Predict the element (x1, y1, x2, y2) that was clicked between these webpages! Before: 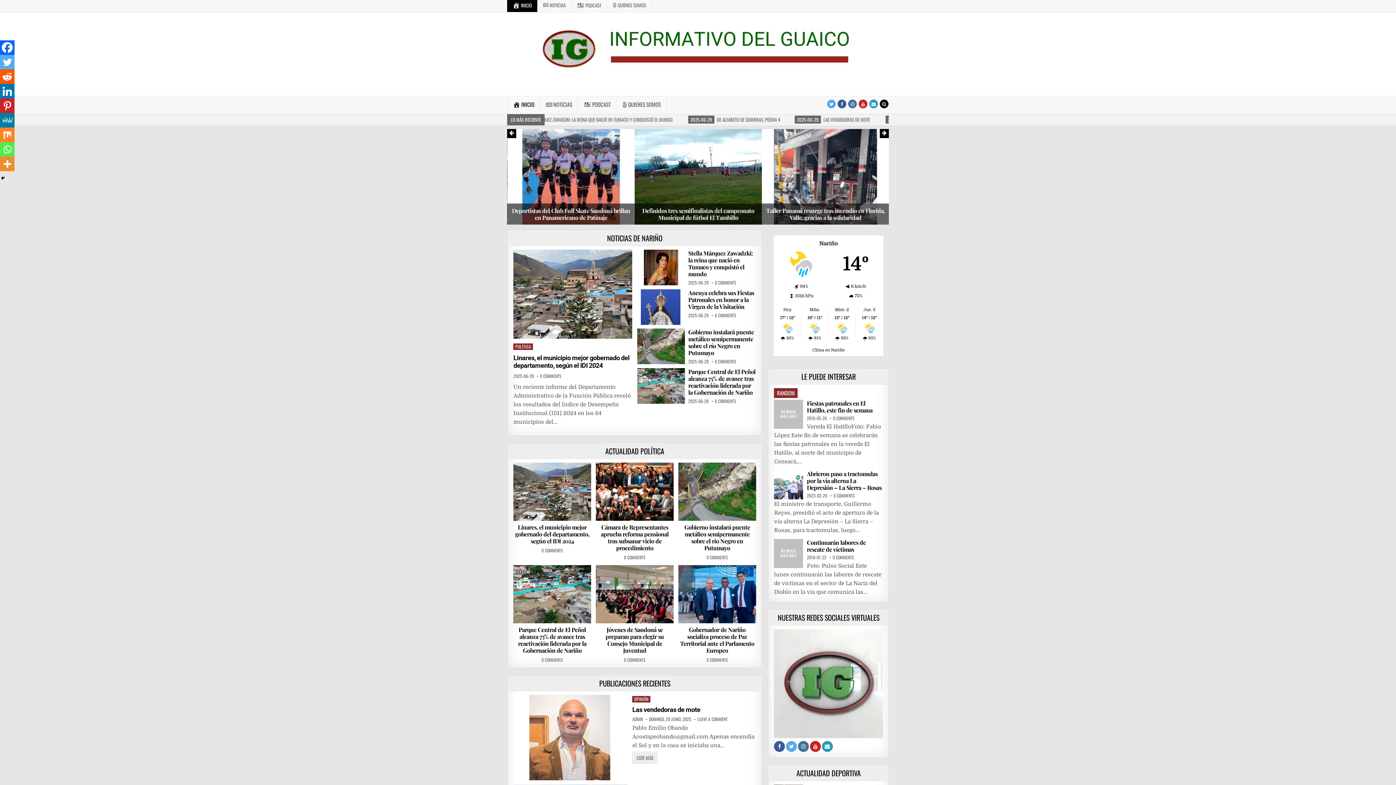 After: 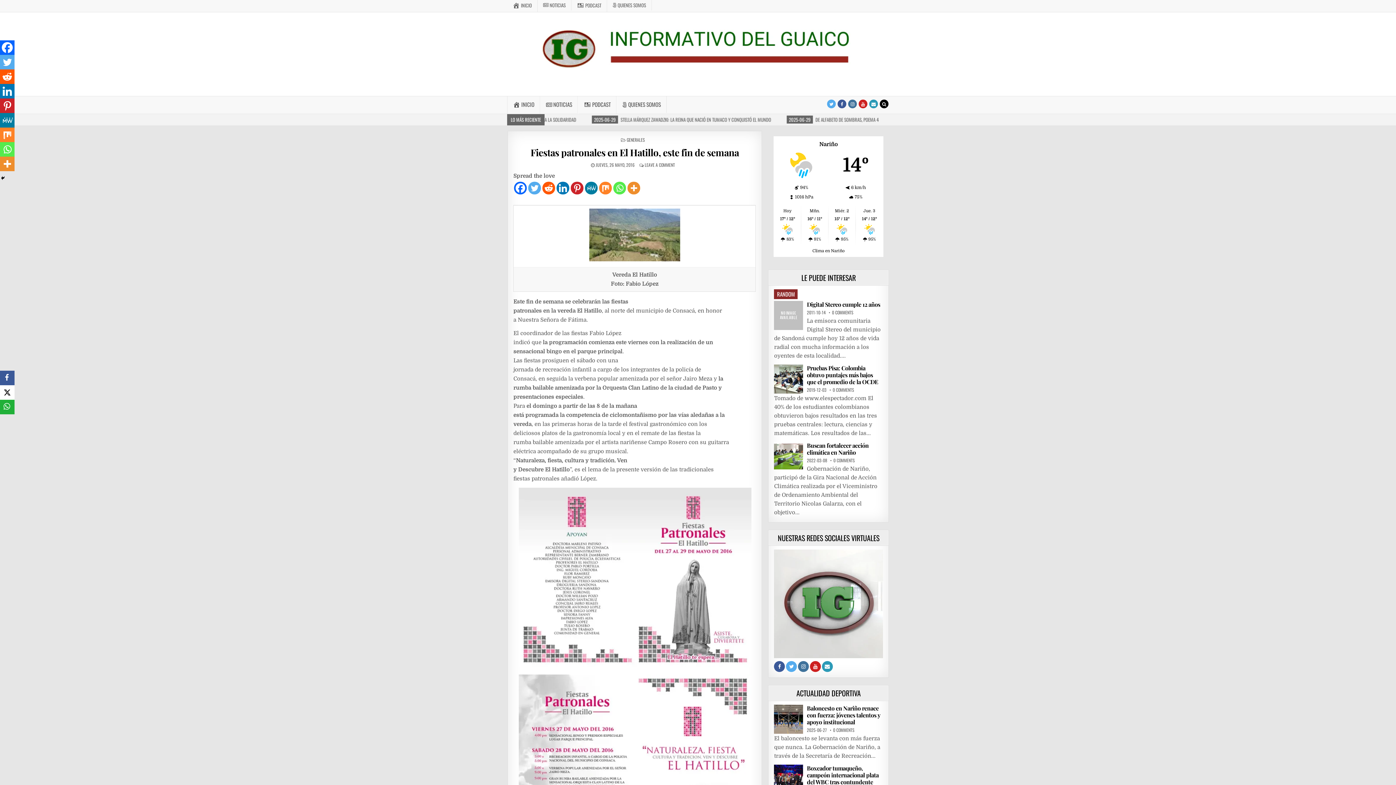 Action: label: Fiestas patronales en El Hatillo, este fin de semana bbox: (807, 399, 872, 414)